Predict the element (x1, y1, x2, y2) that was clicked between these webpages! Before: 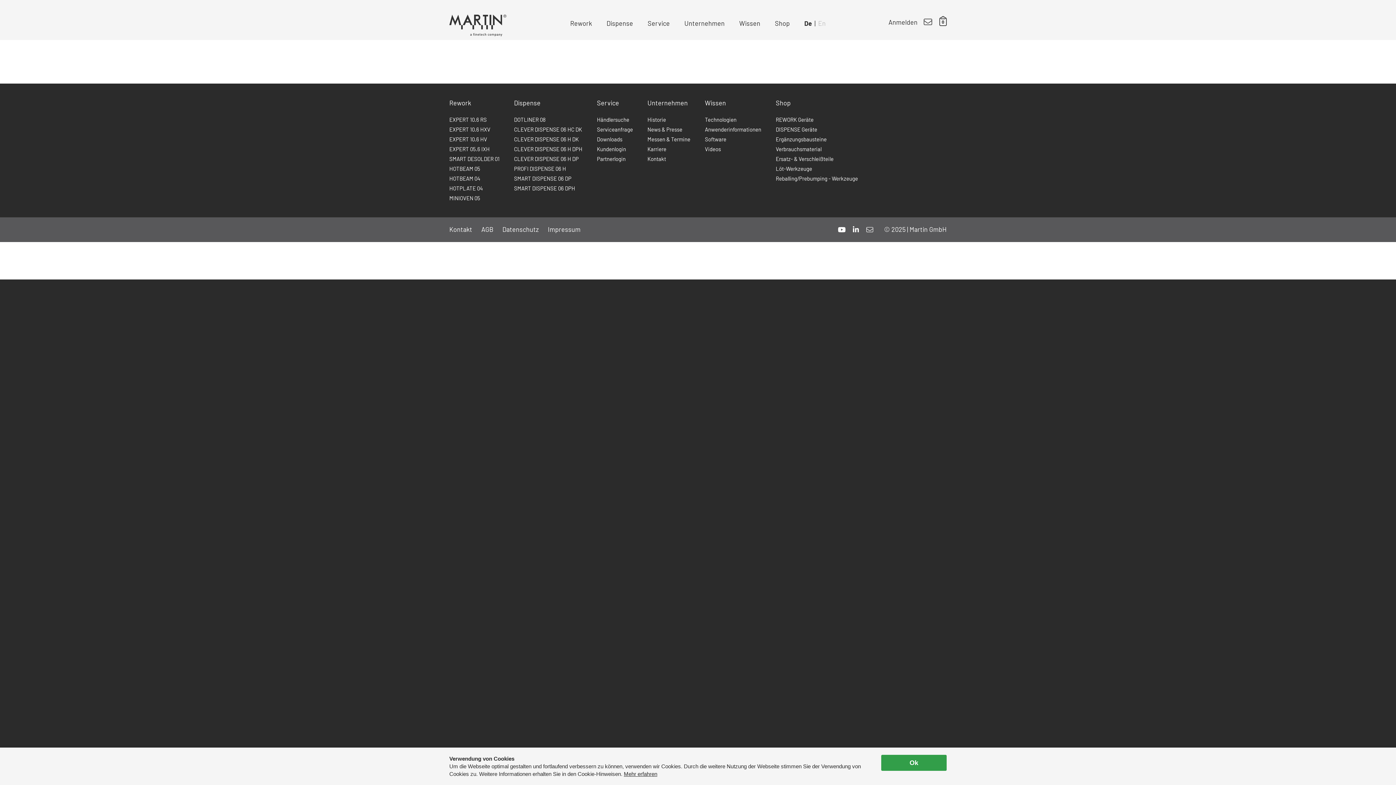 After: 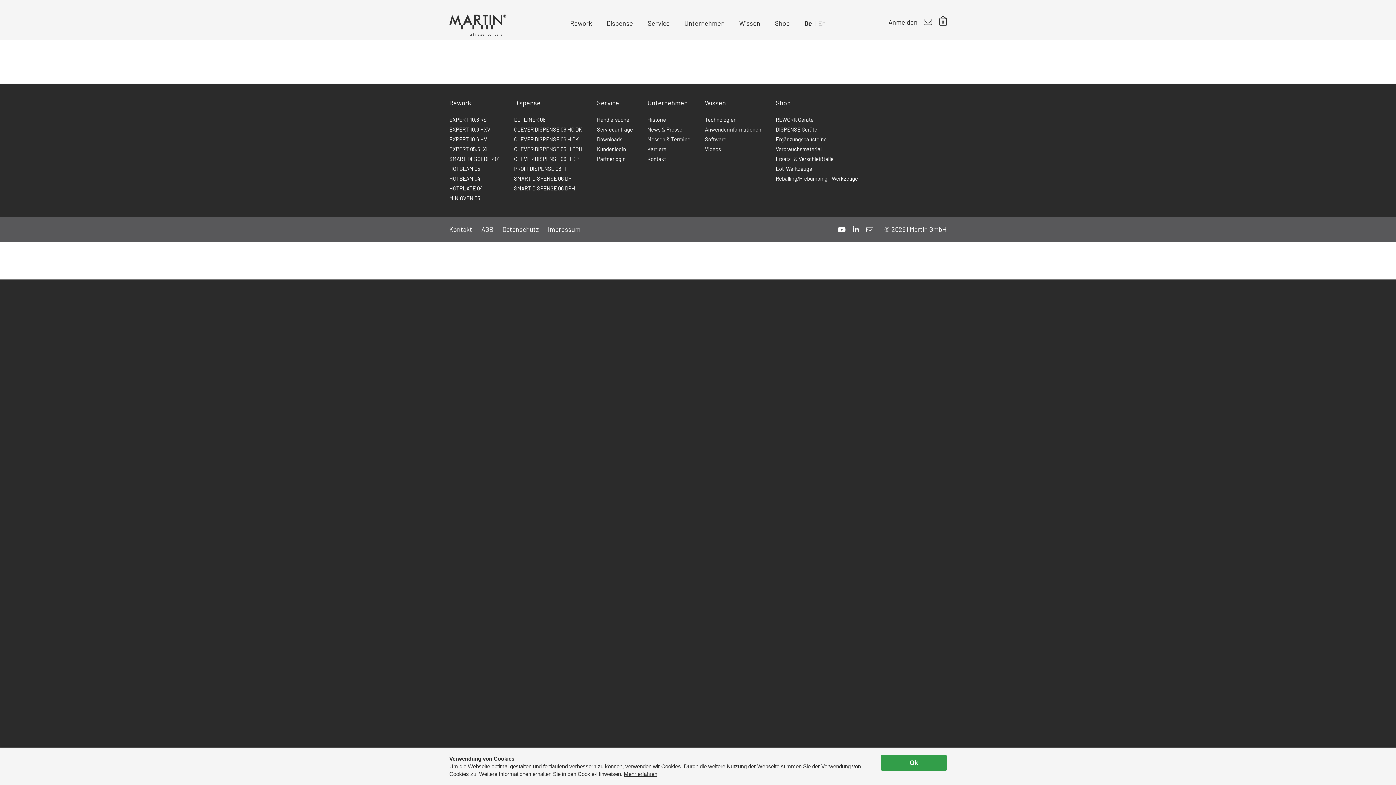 Action: bbox: (624, 771, 657, 777) label: learn more about cookies